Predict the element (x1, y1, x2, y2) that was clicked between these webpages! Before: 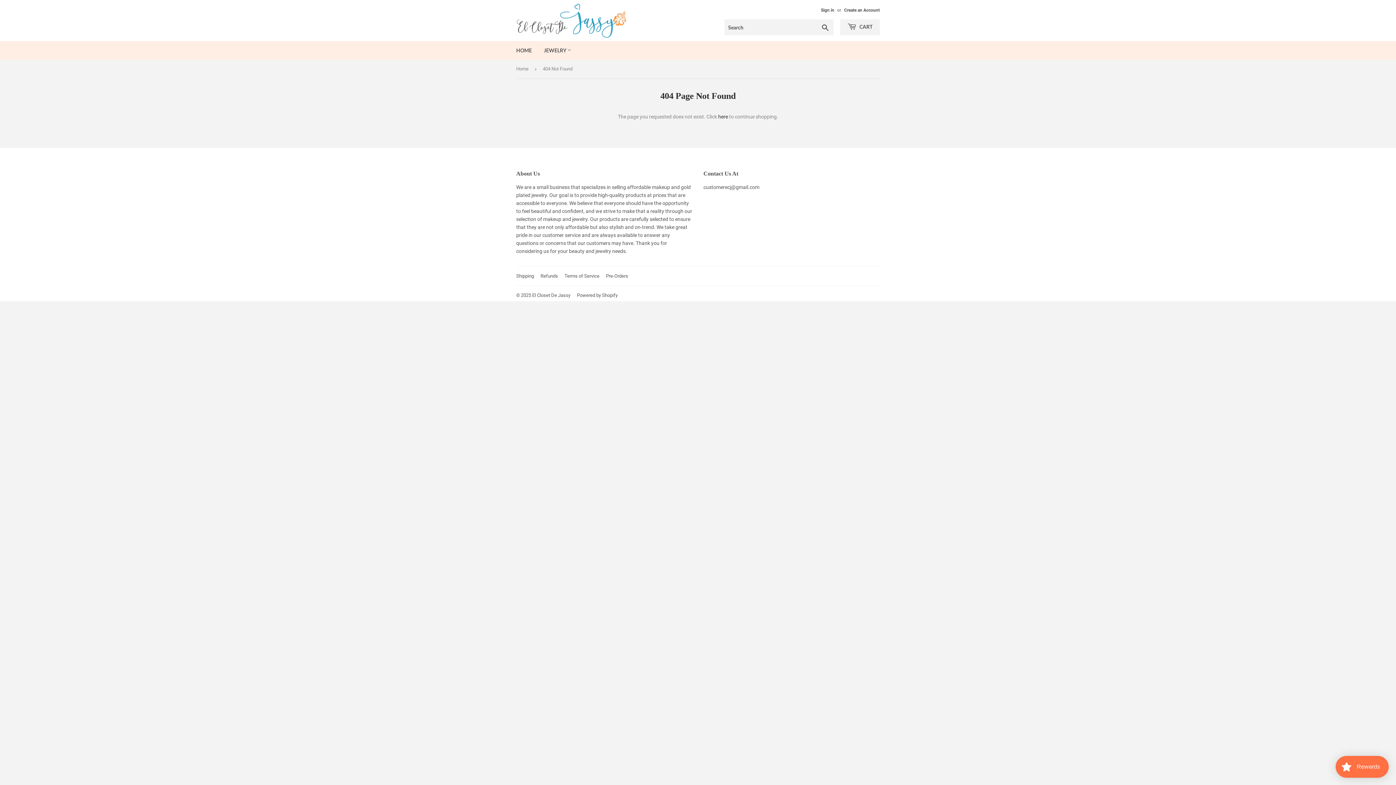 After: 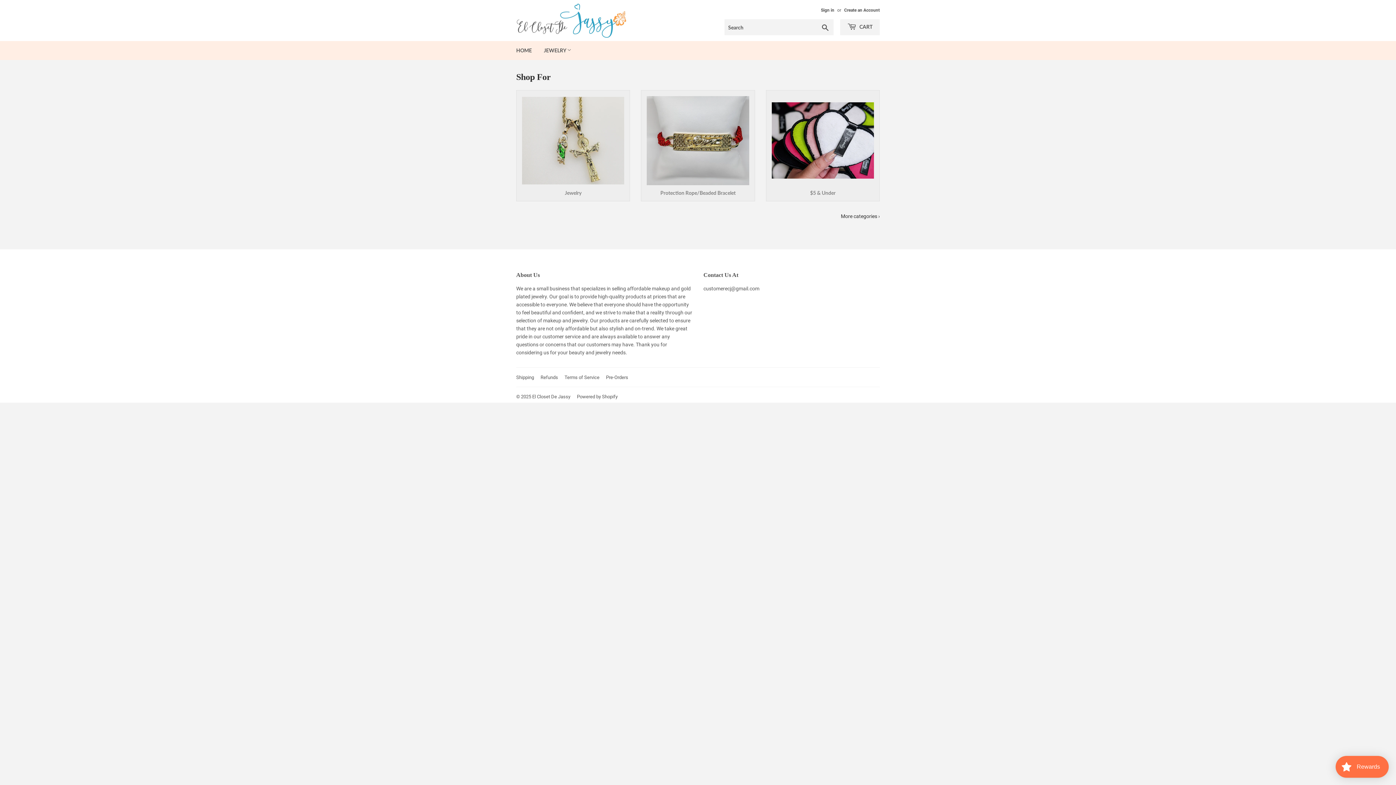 Action: bbox: (516, 2, 698, 38)